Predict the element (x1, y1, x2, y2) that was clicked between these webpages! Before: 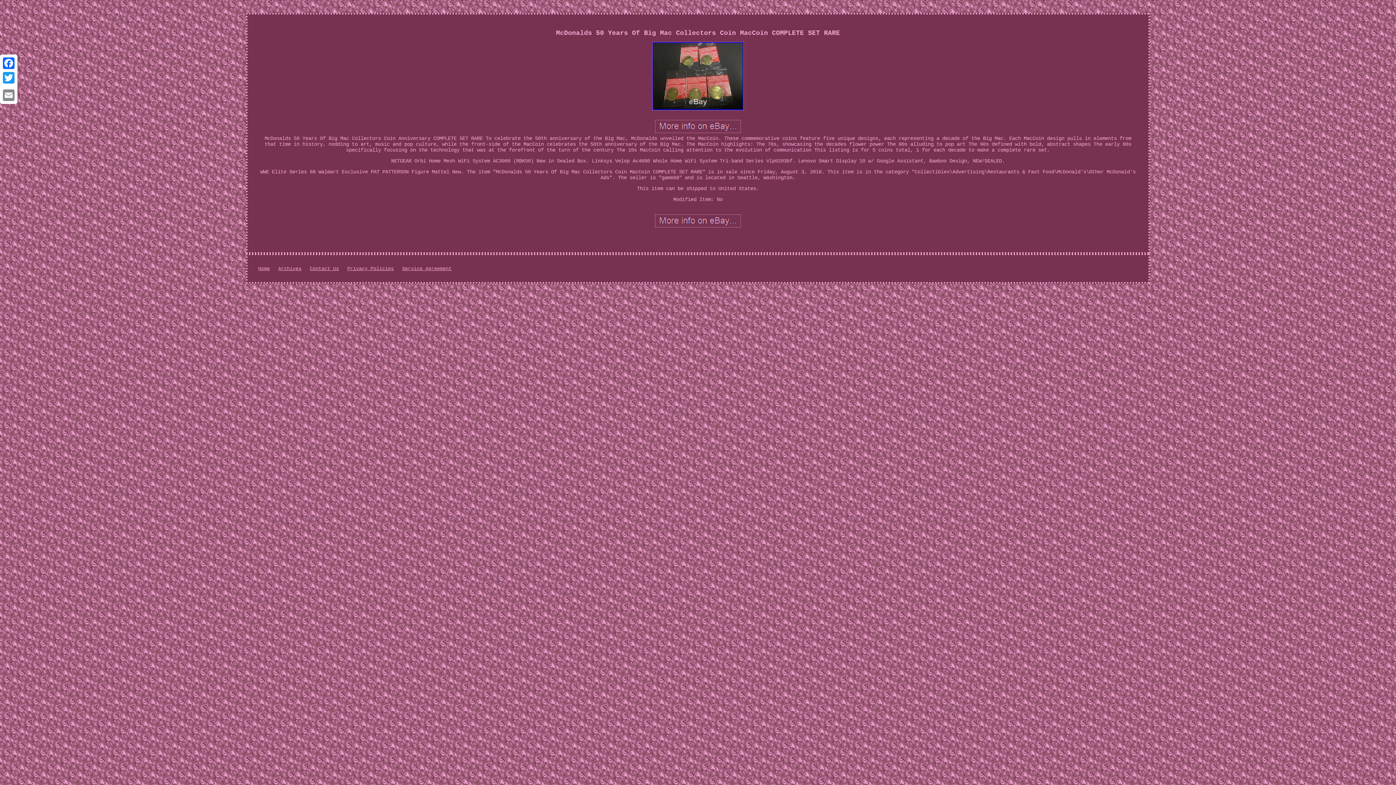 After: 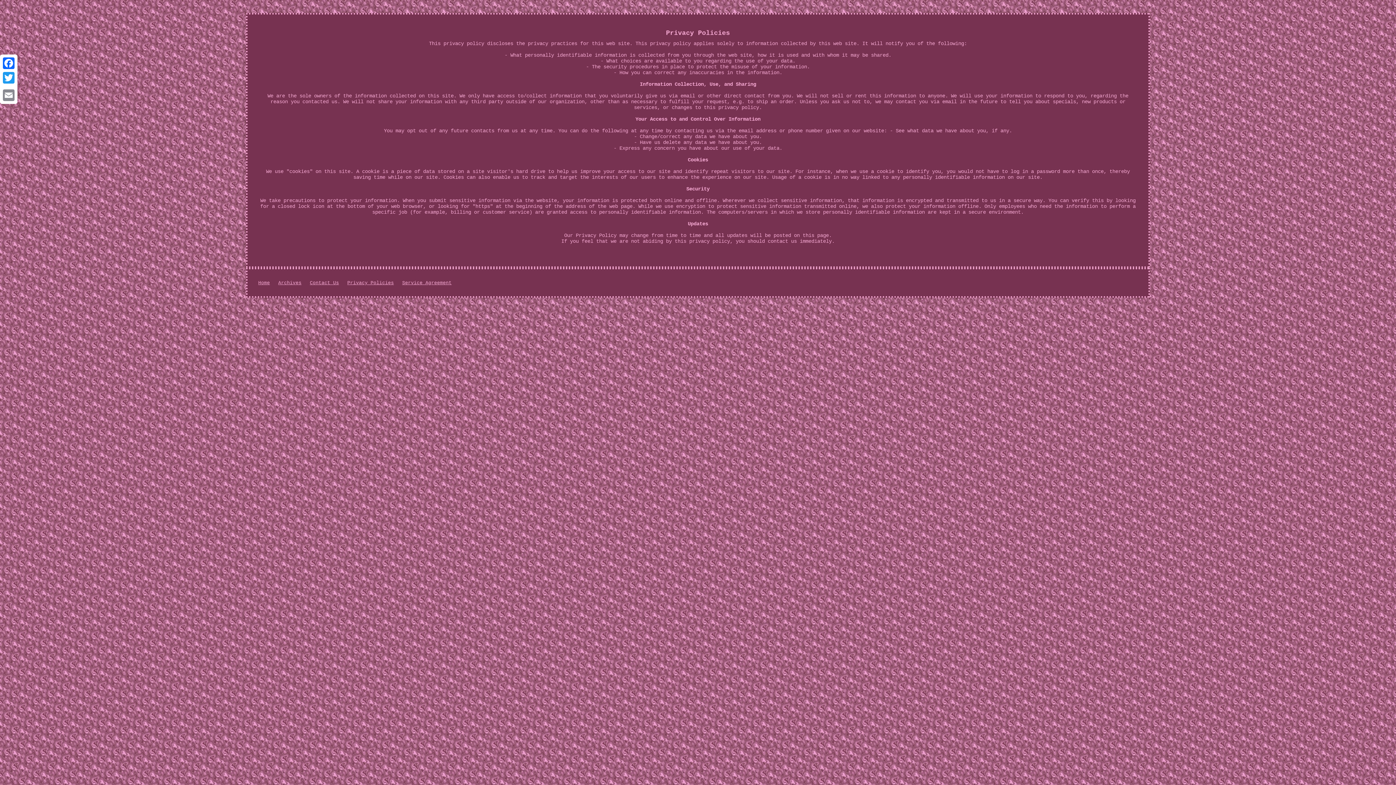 Action: bbox: (347, 266, 393, 271) label: Privacy Policies